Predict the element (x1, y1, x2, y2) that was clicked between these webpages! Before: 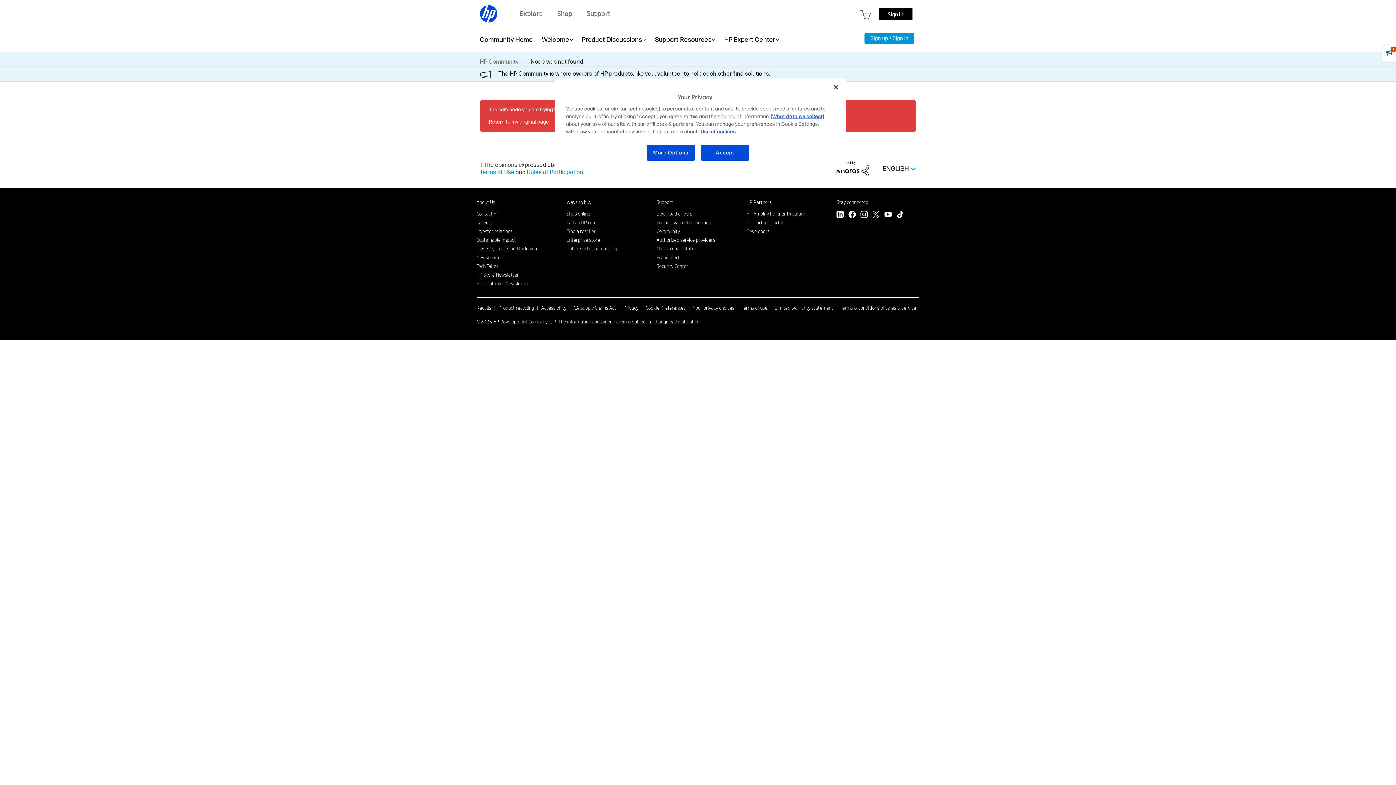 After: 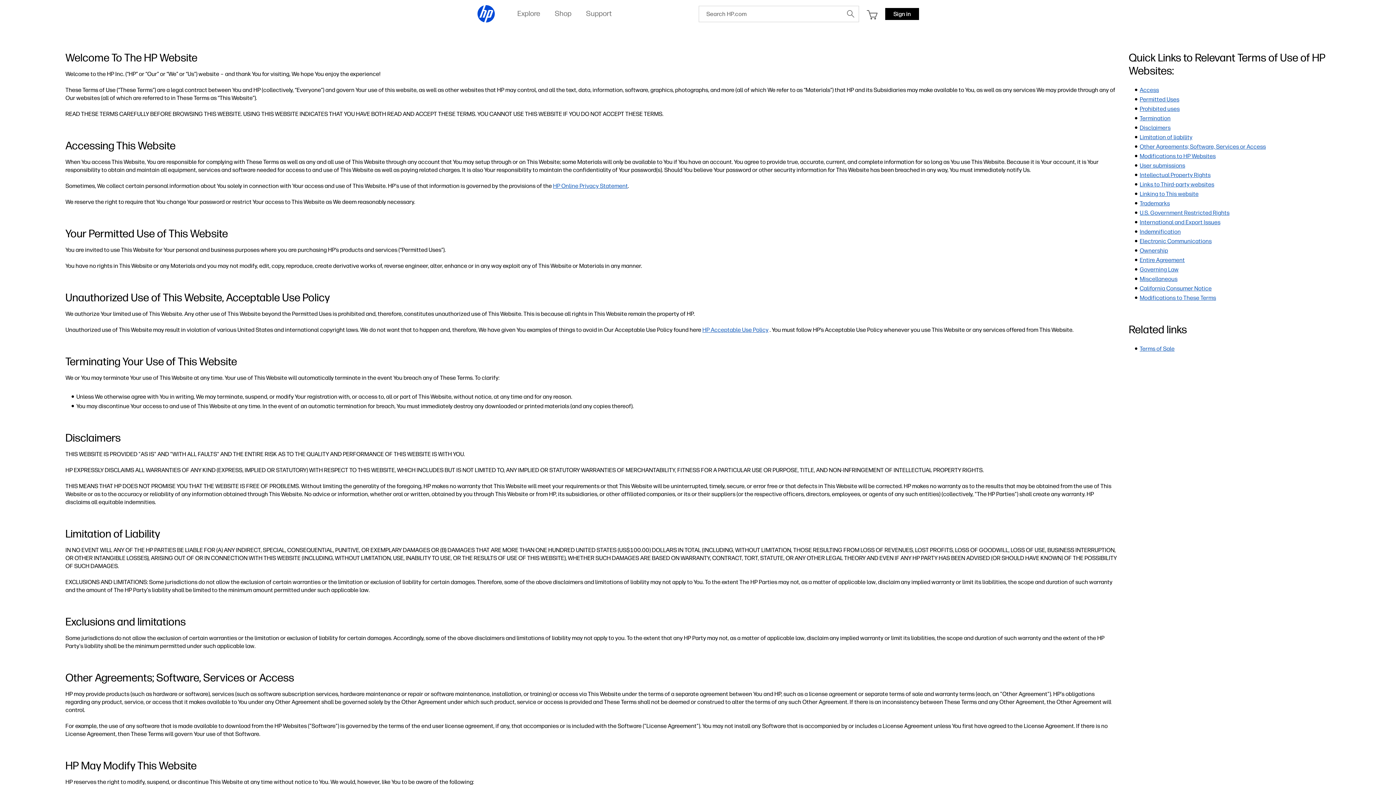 Action: label: Terms of use bbox: (741, 304, 767, 311)